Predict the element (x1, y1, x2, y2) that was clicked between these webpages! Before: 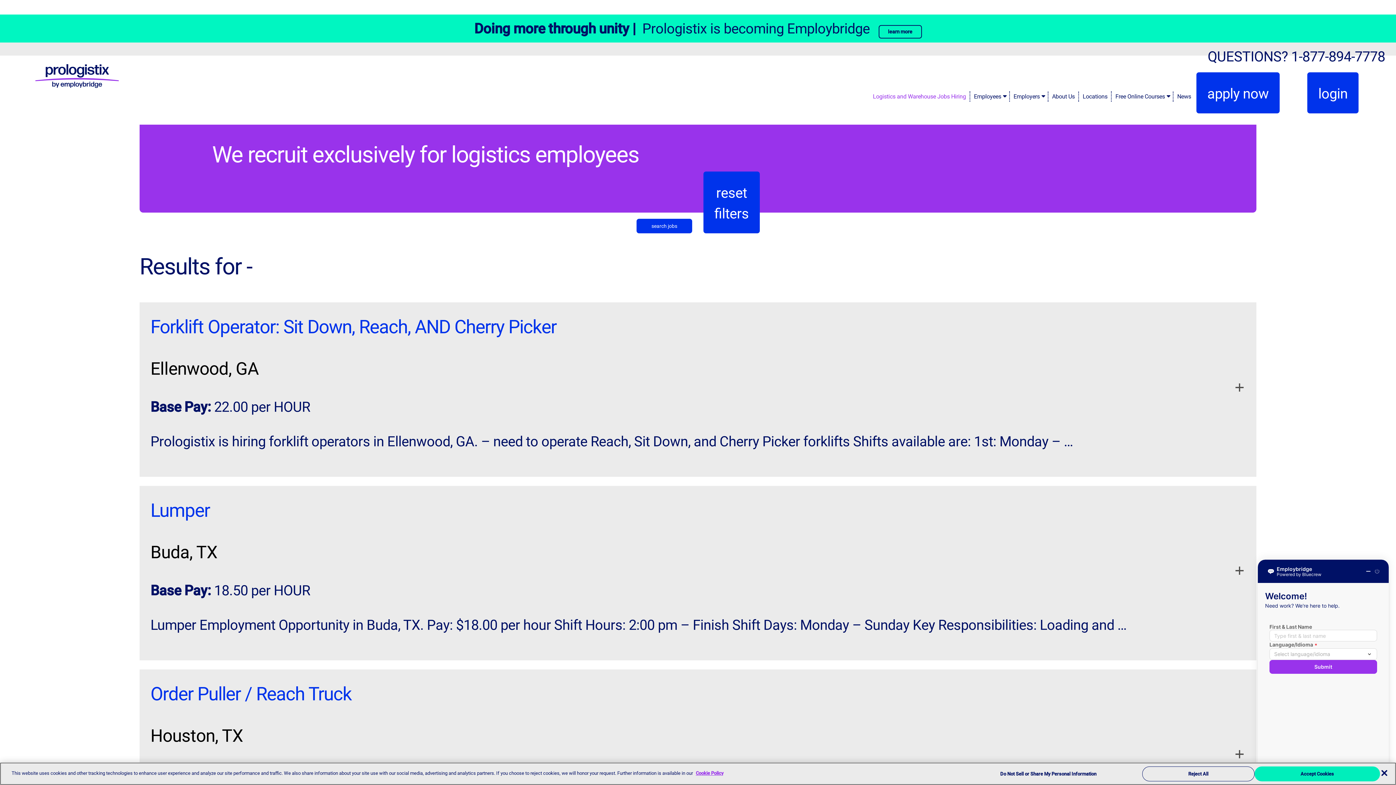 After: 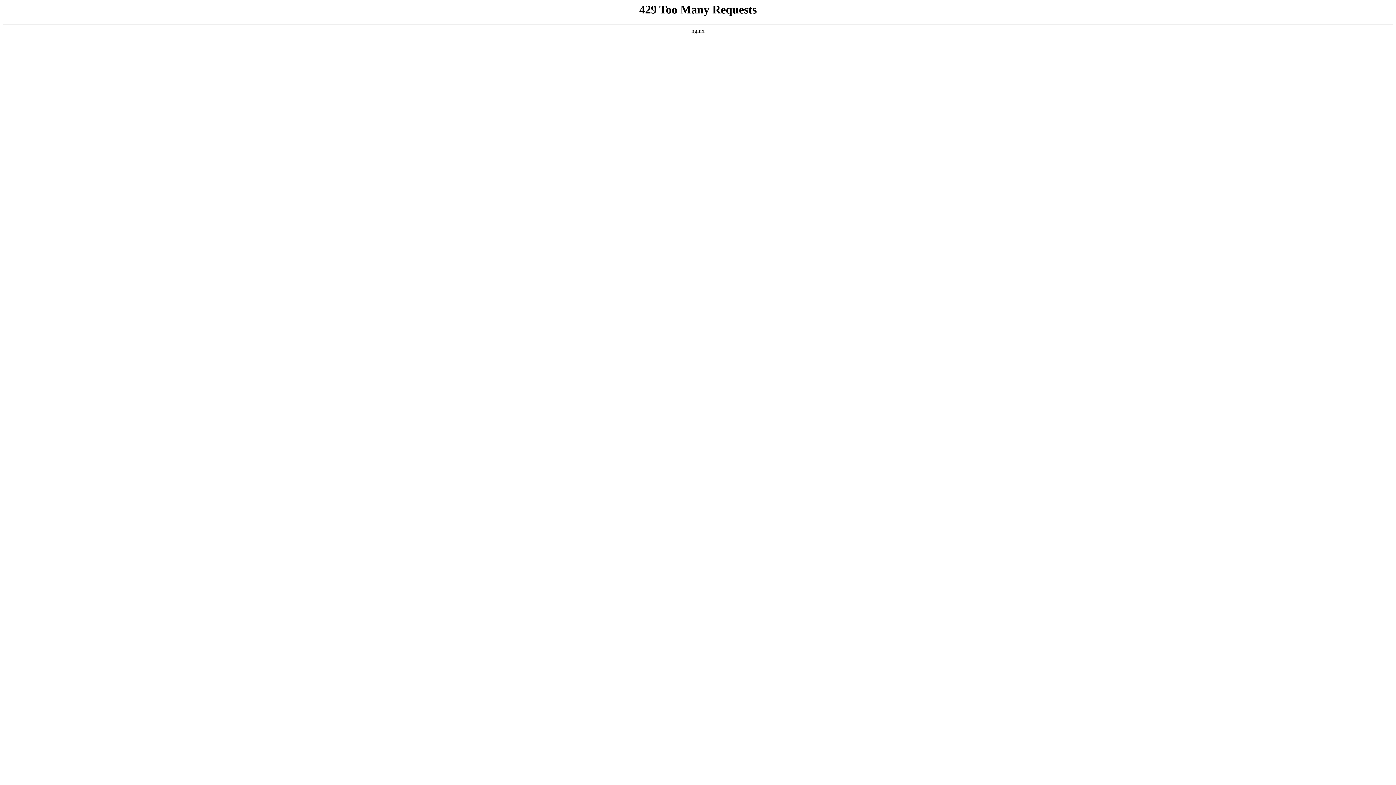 Action: bbox: (1111, 91, 1168, 101) label: Free Online Courses